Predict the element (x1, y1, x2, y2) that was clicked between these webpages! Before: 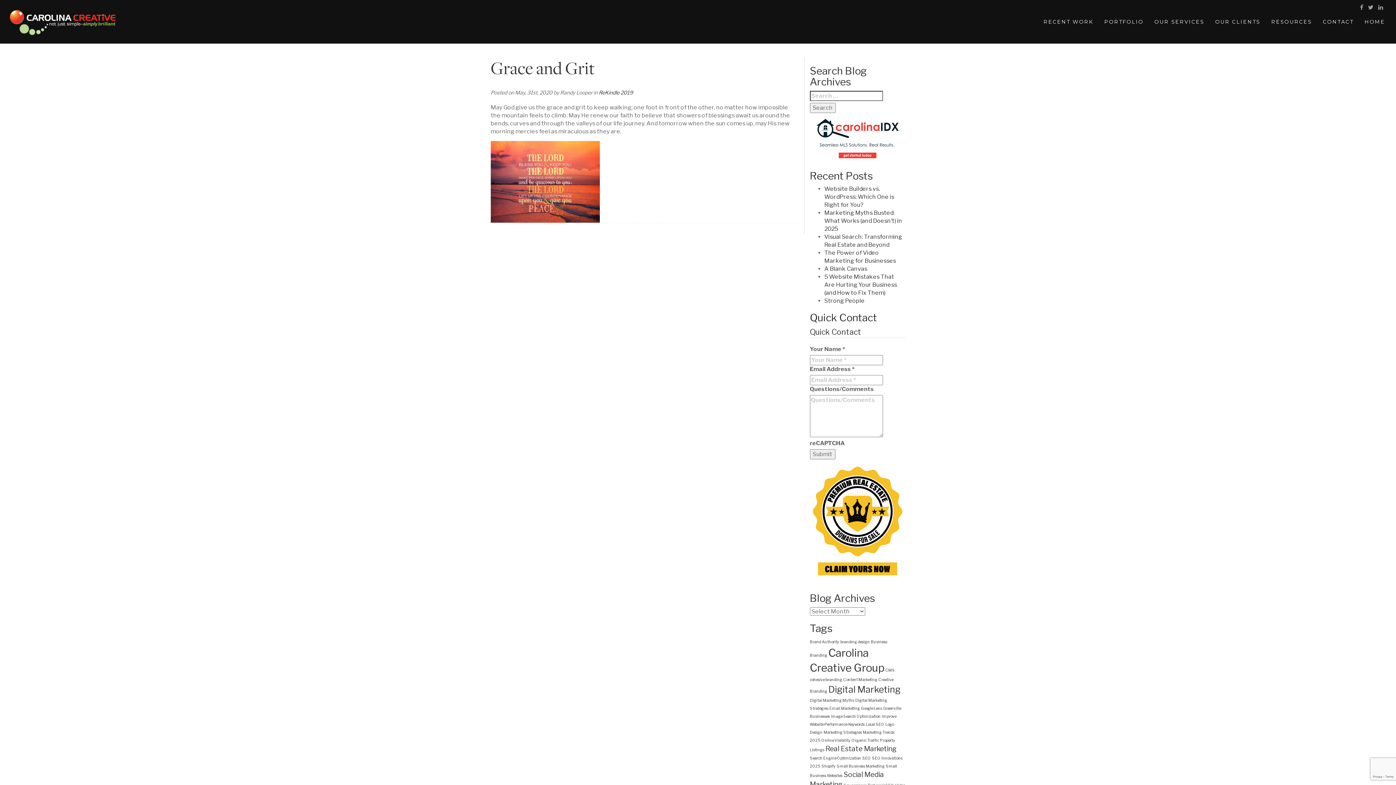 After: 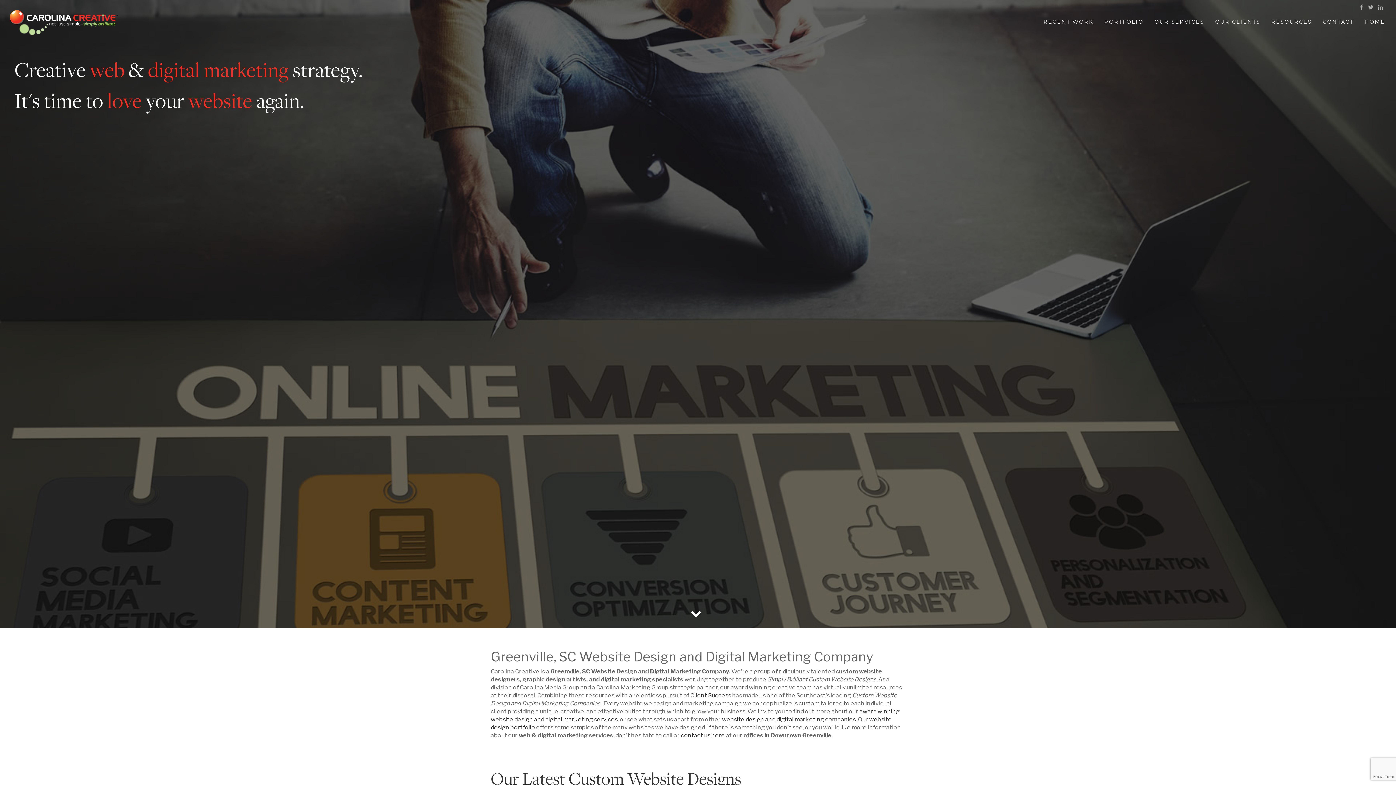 Action: label: HOME bbox: (1359, 18, 1390, 25)